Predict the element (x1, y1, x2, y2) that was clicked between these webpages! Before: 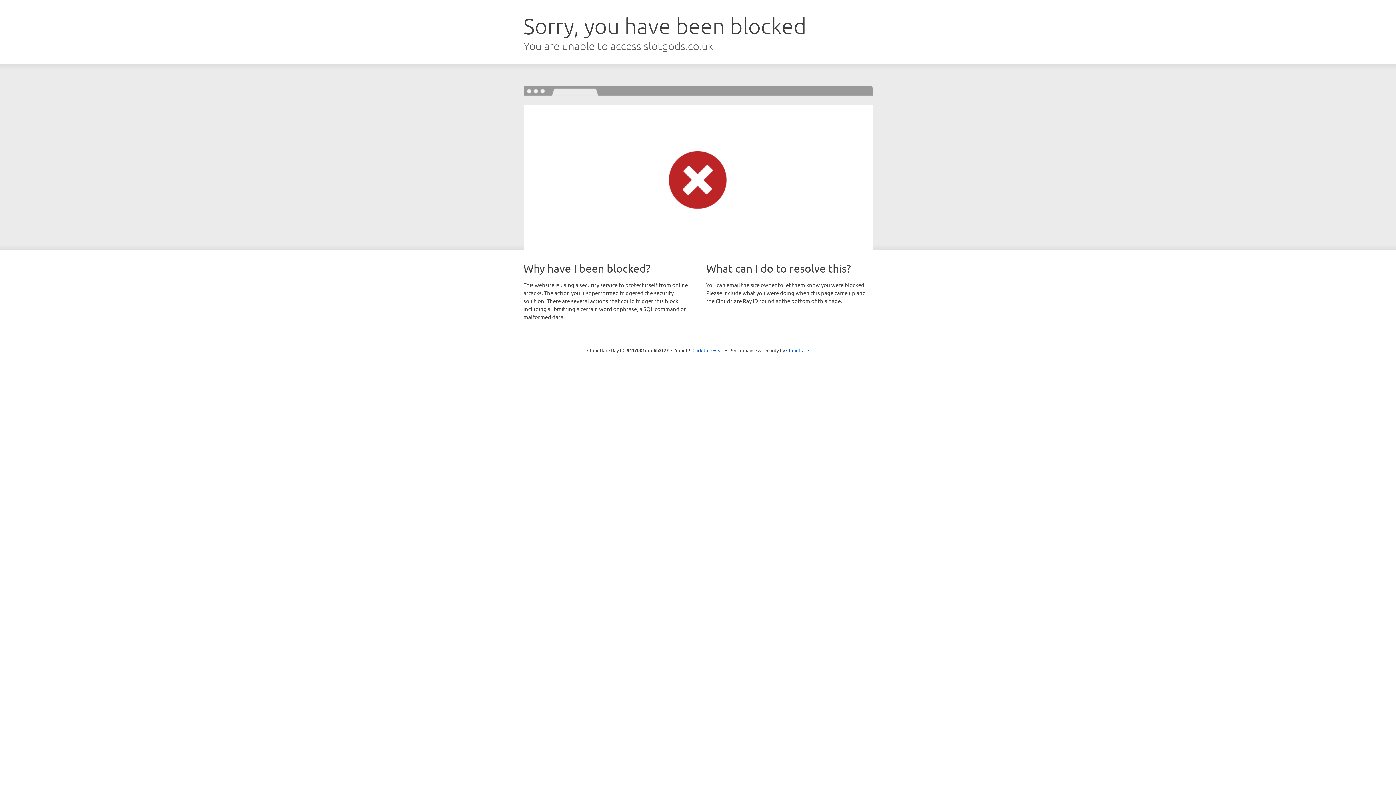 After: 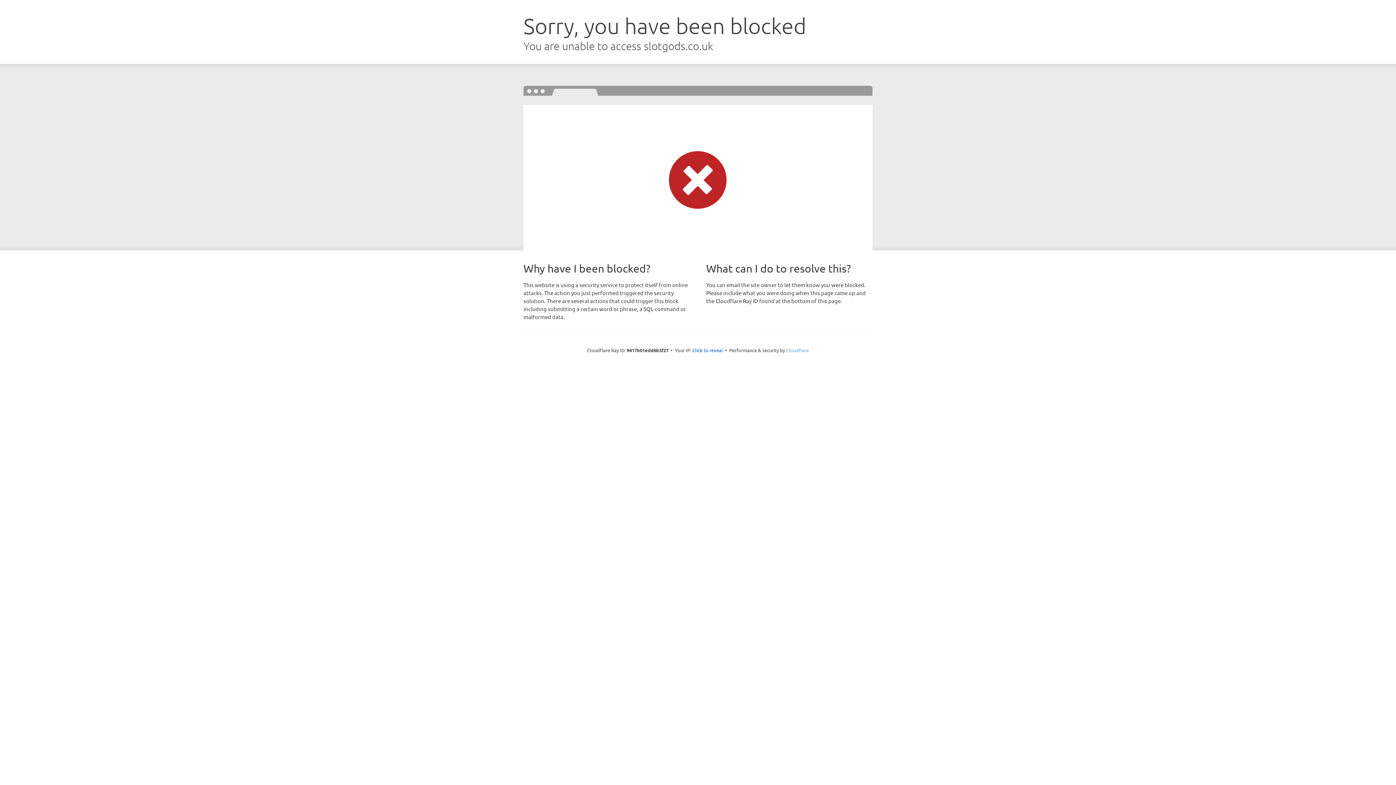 Action: bbox: (786, 347, 809, 353) label: Cloudflare